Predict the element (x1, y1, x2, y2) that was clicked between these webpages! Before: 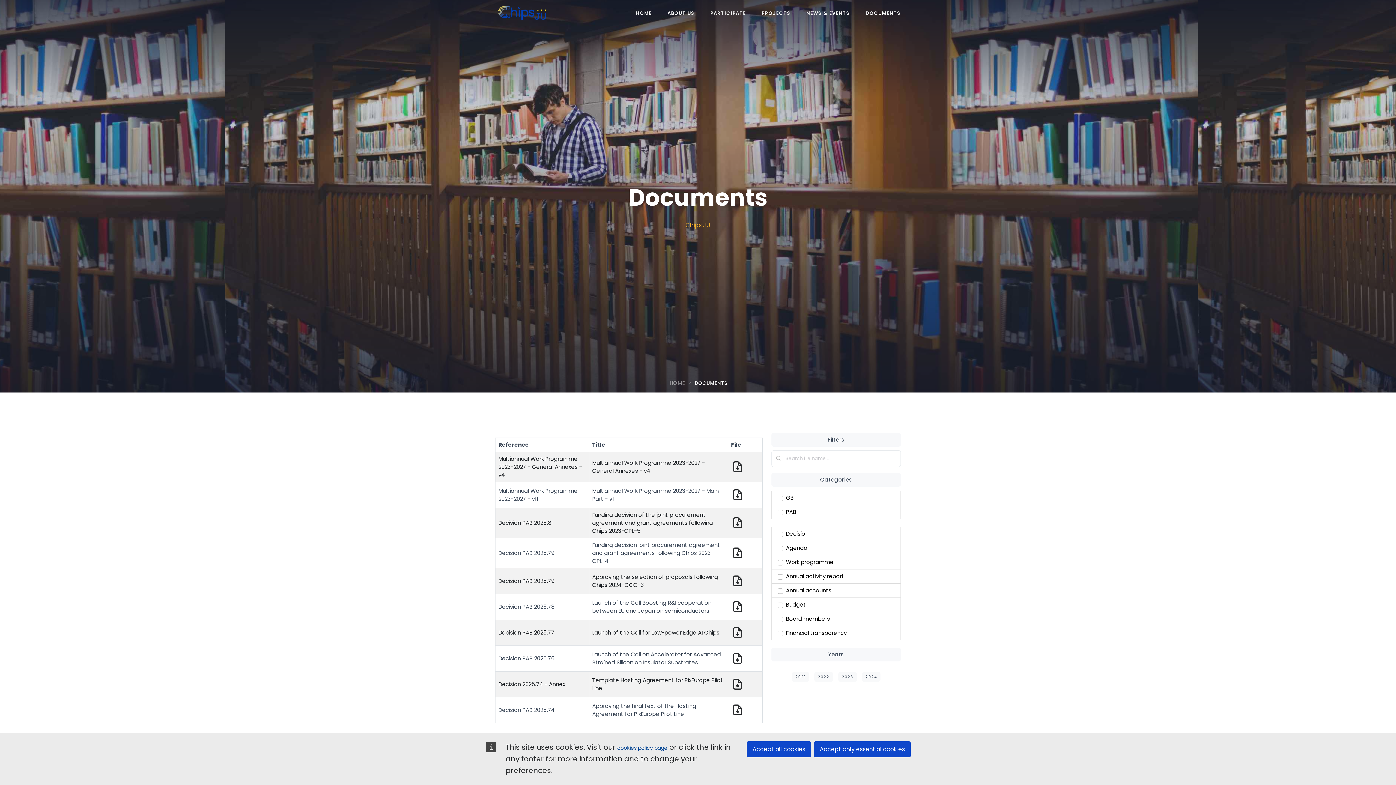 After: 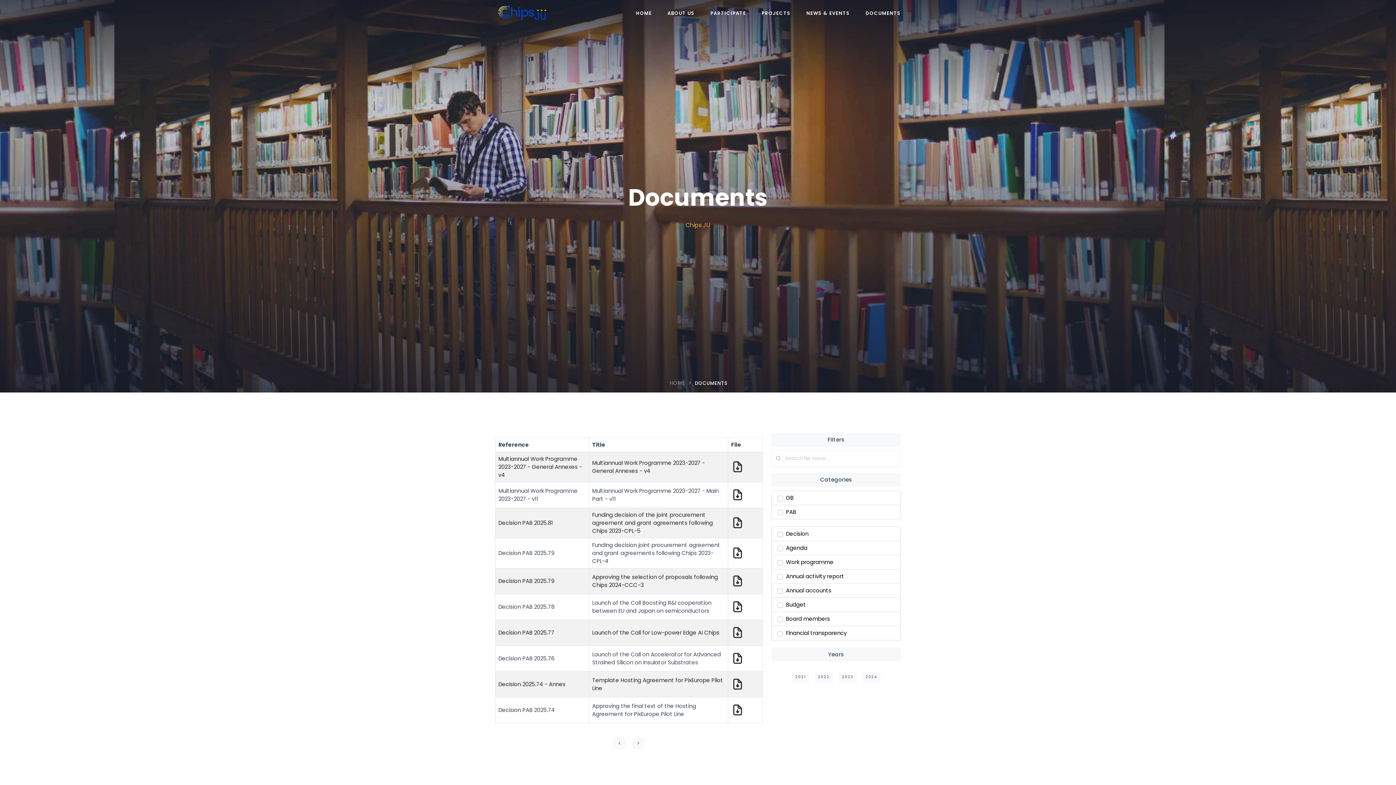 Action: label: Accept all cookies bbox: (746, 741, 811, 757)